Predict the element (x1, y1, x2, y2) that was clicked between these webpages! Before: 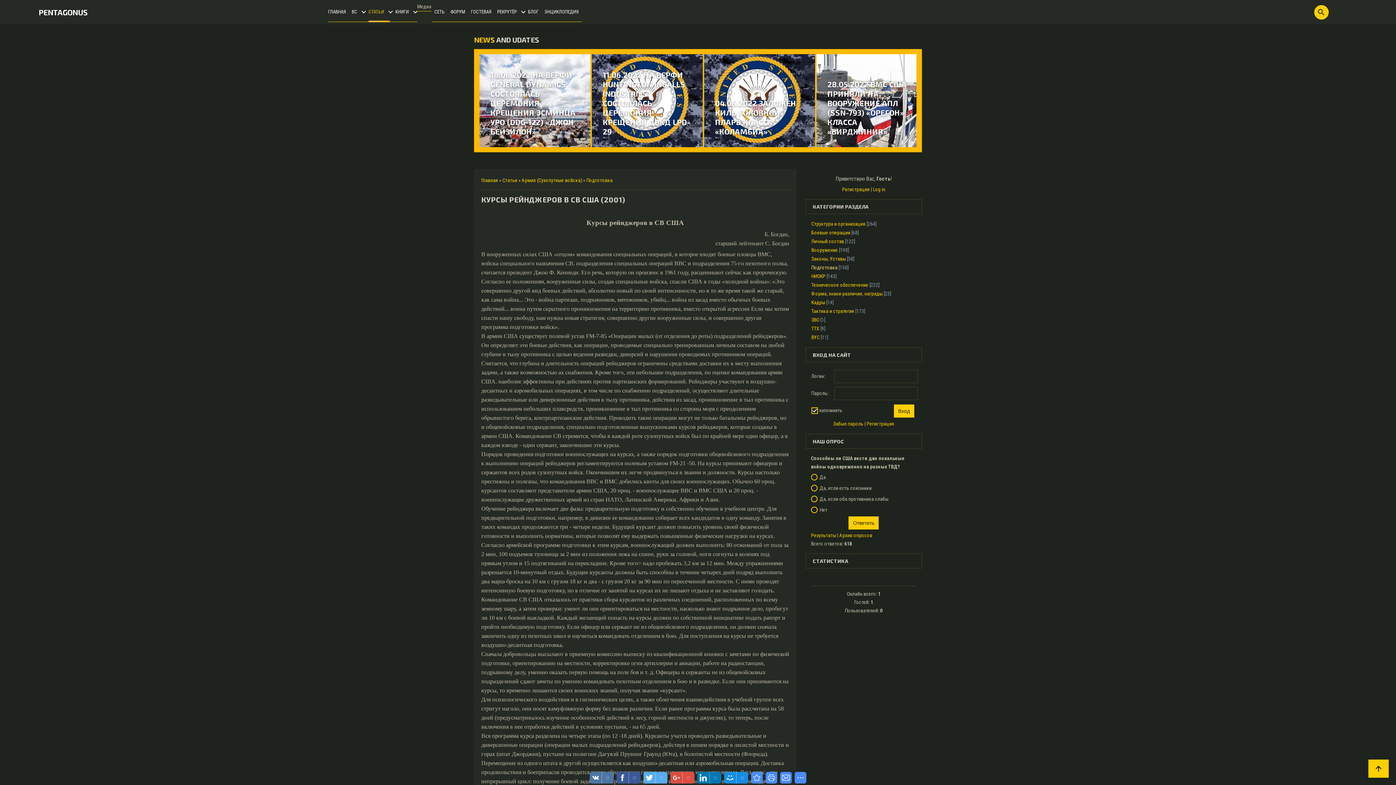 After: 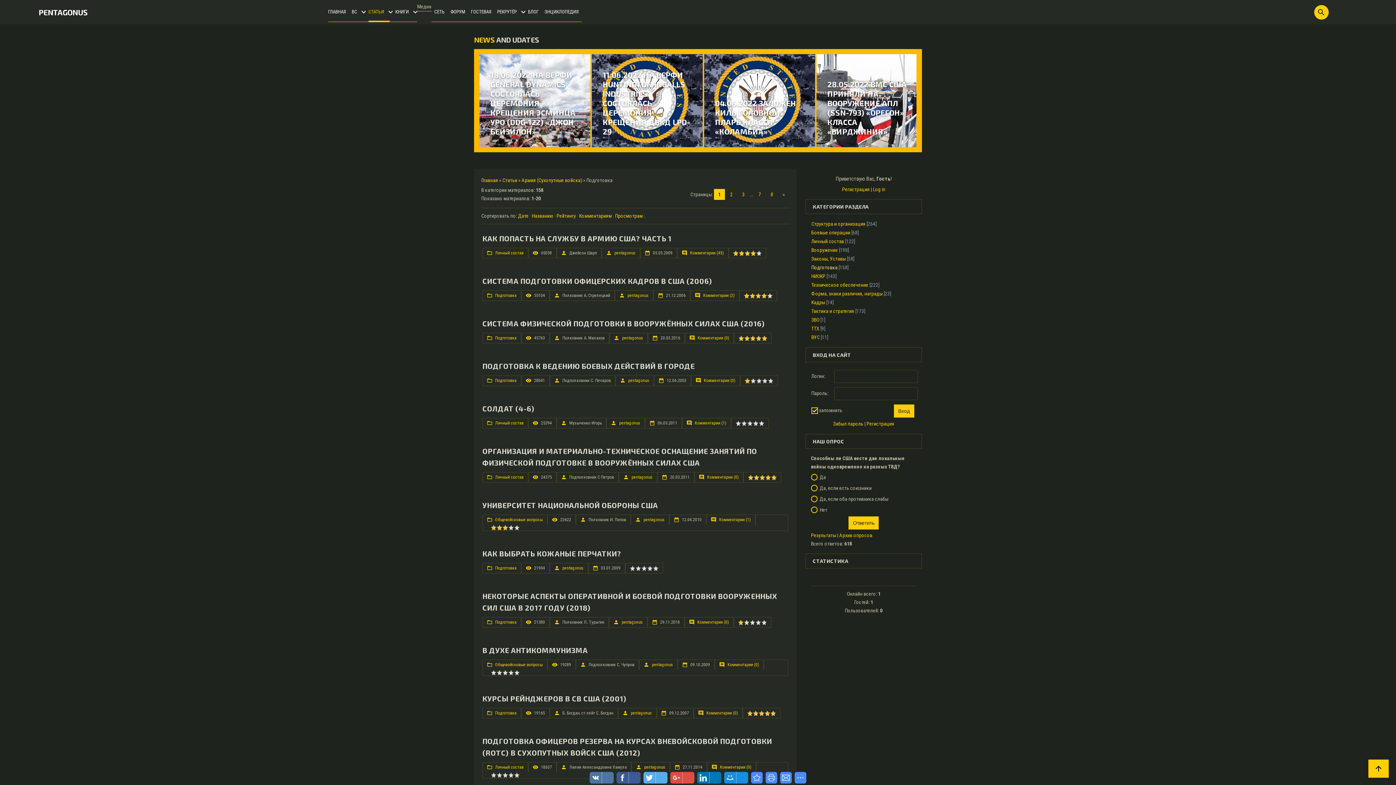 Action: bbox: (586, 177, 612, 183) label: Подготовка